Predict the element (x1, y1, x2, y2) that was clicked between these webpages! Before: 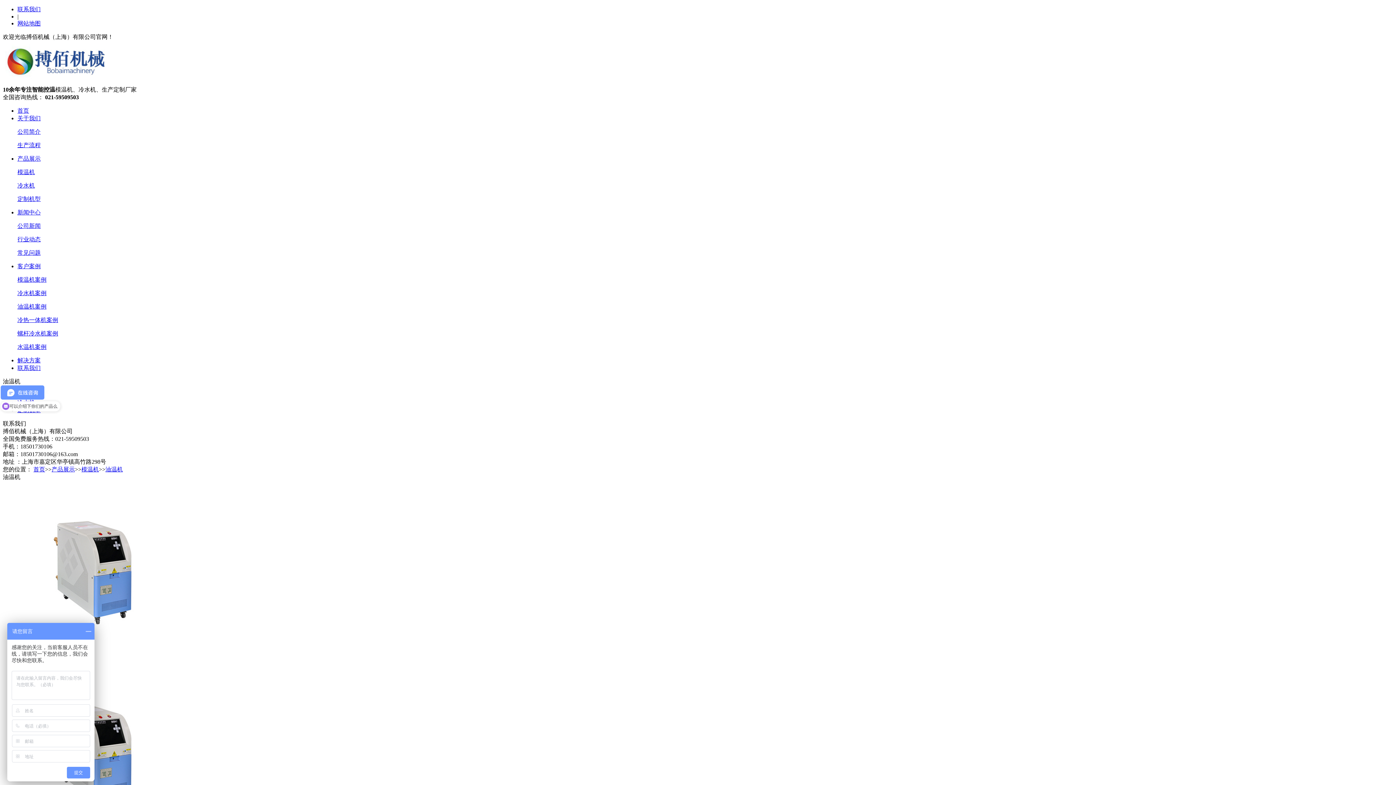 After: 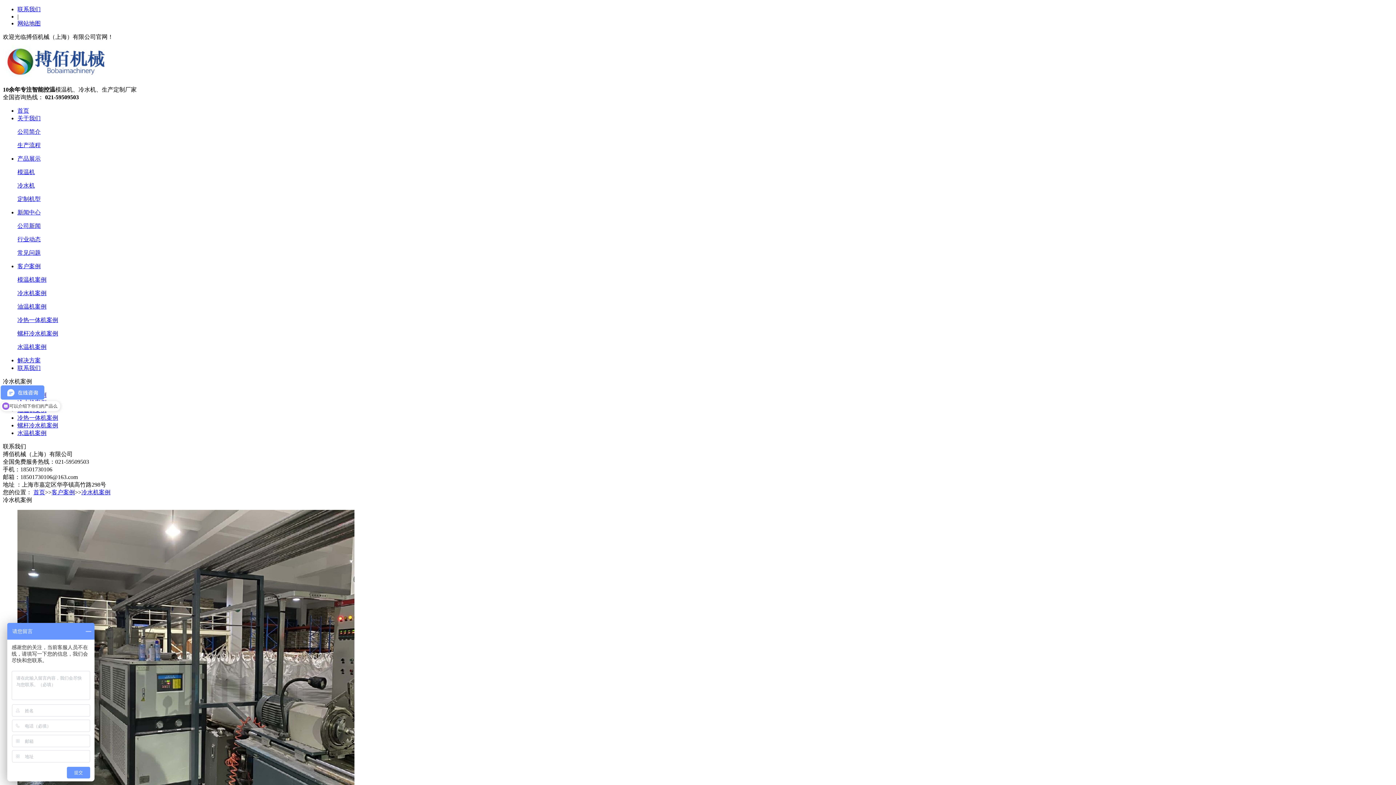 Action: label: 冷水机案例 bbox: (17, 290, 46, 296)